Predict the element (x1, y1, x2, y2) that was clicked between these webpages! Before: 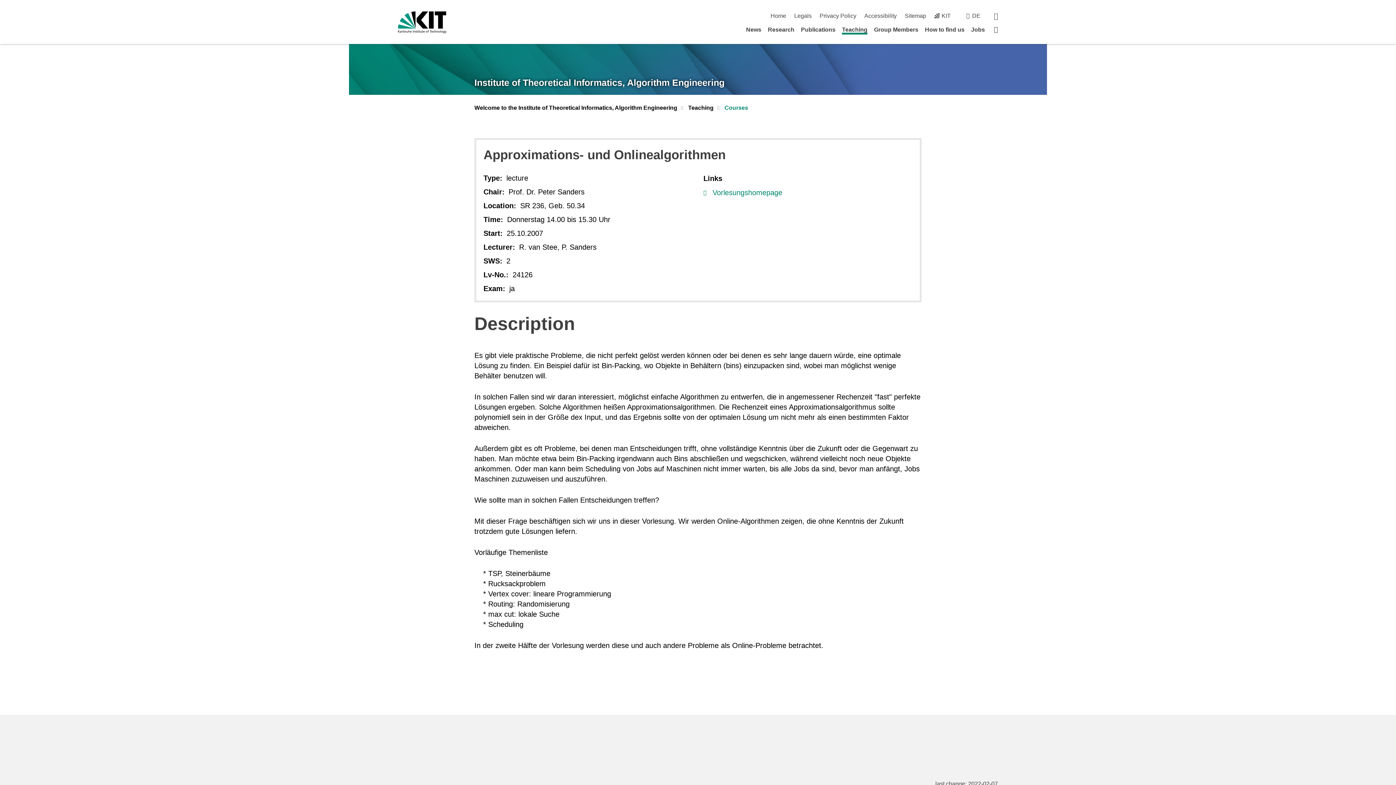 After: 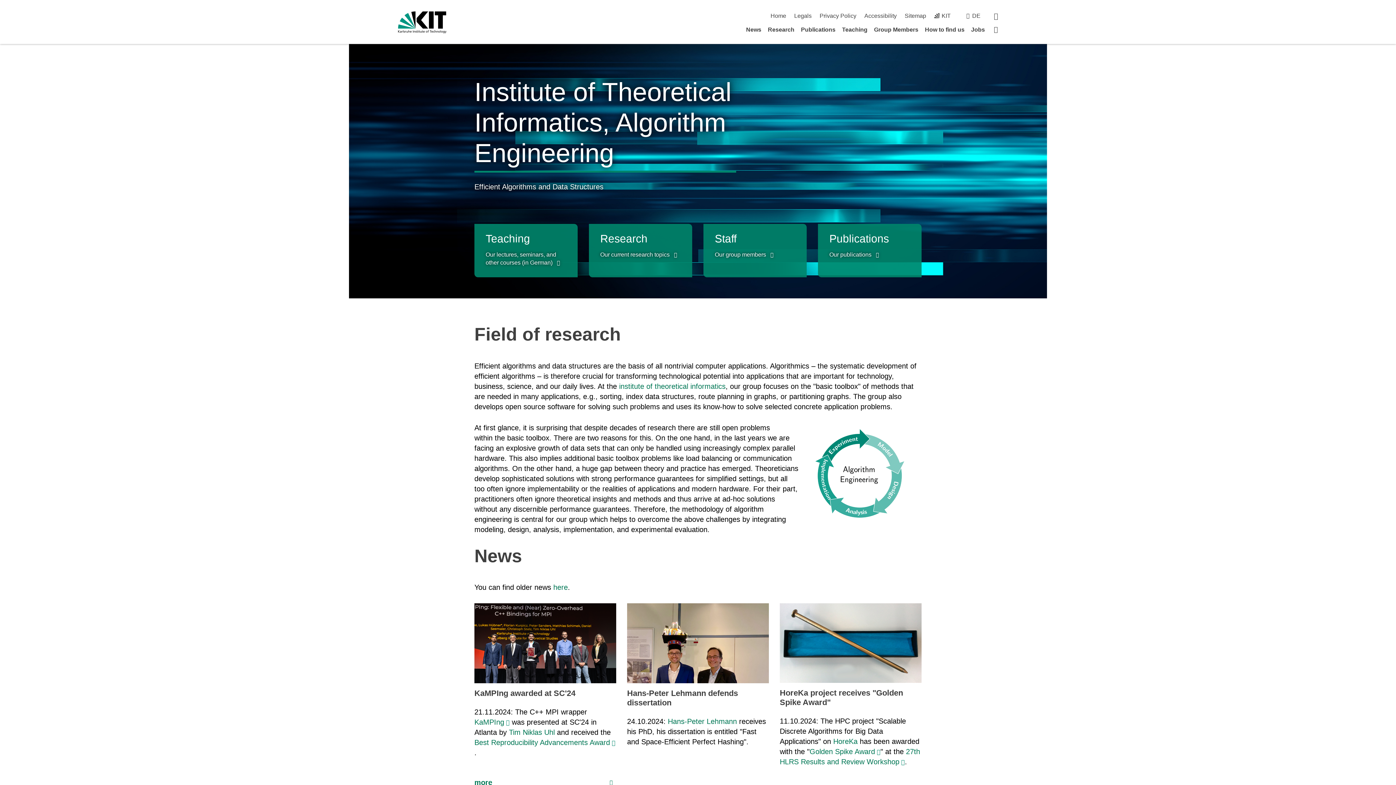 Action: label: Institute of Theoretical Informatics, Algorithm Engineering bbox: (474, 77, 724, 87)